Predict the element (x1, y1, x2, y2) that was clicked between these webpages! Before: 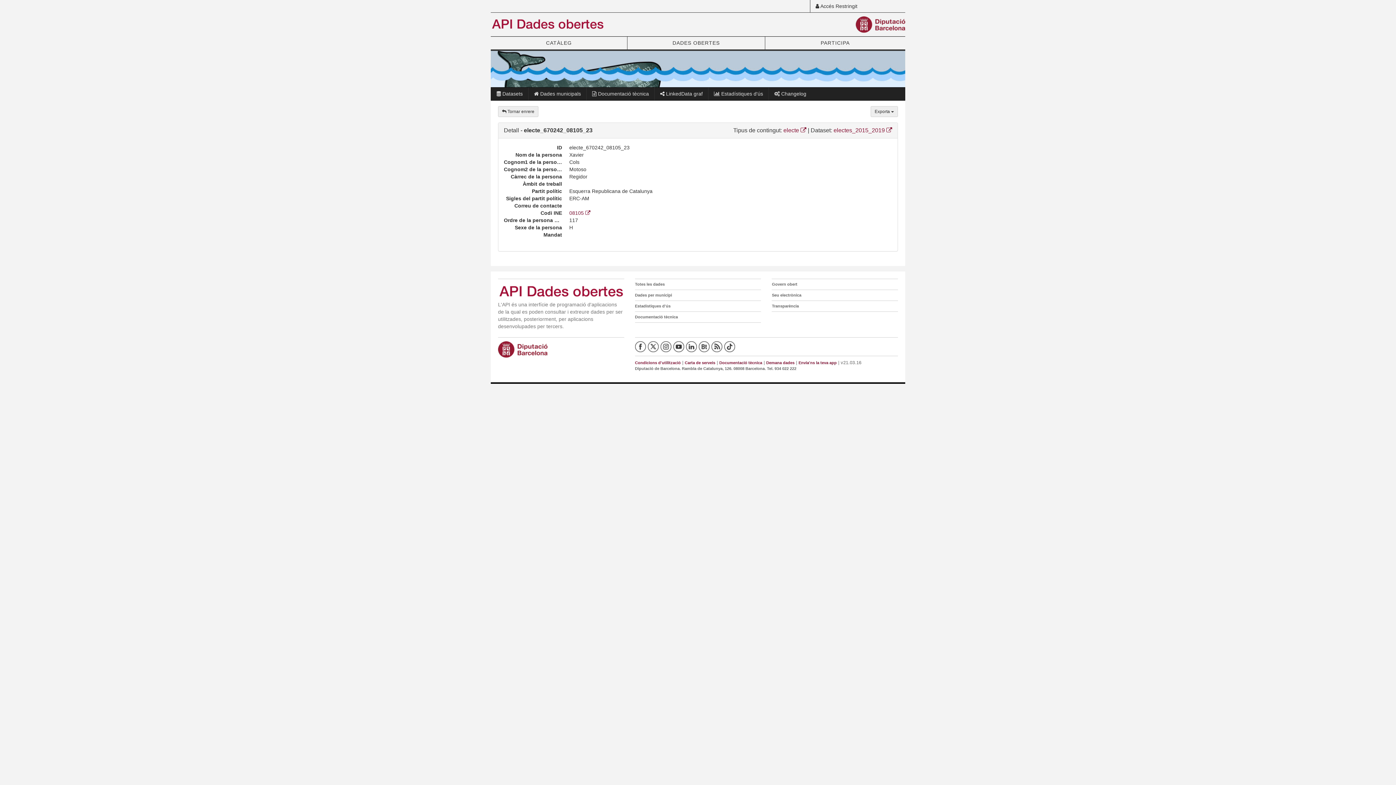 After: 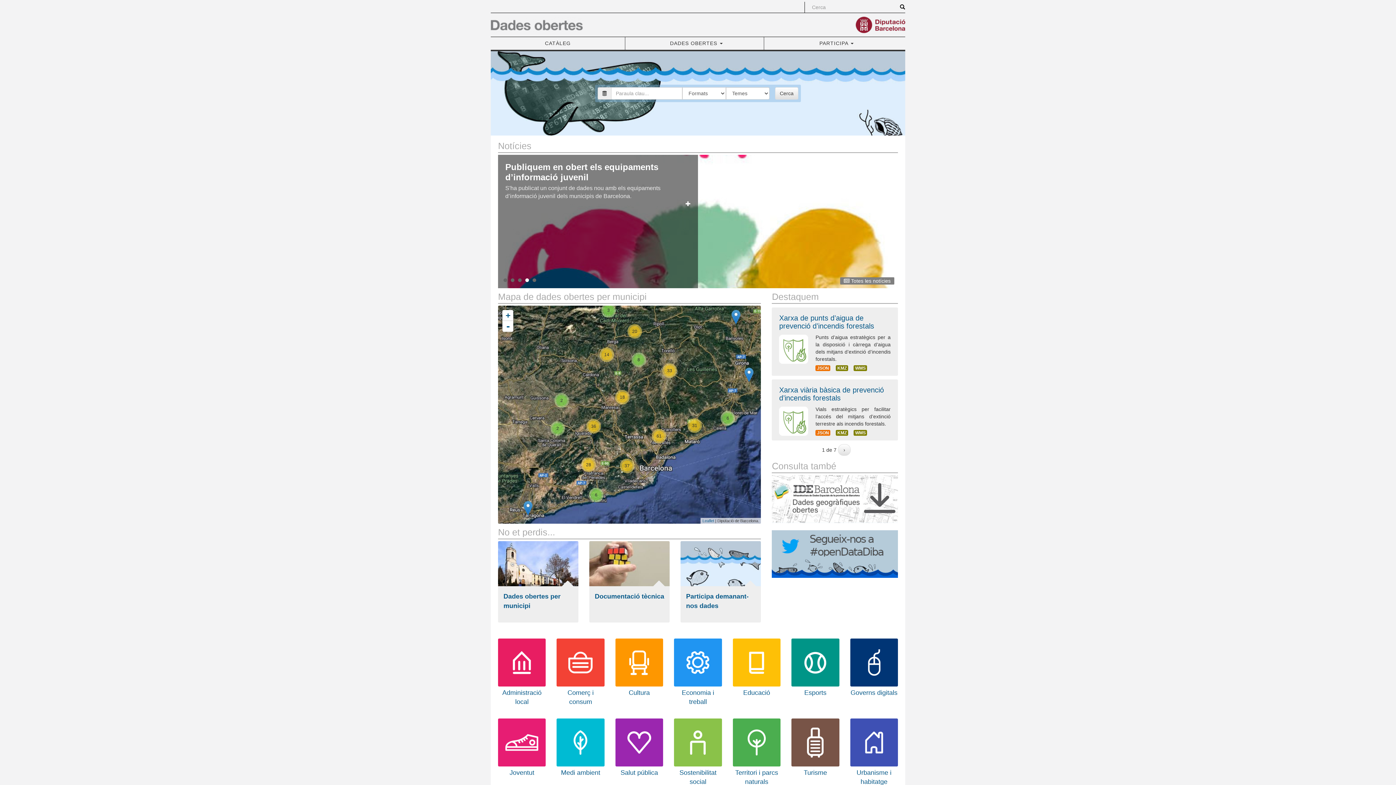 Action: bbox: (627, 36, 765, 49) label: DADES OBERTES